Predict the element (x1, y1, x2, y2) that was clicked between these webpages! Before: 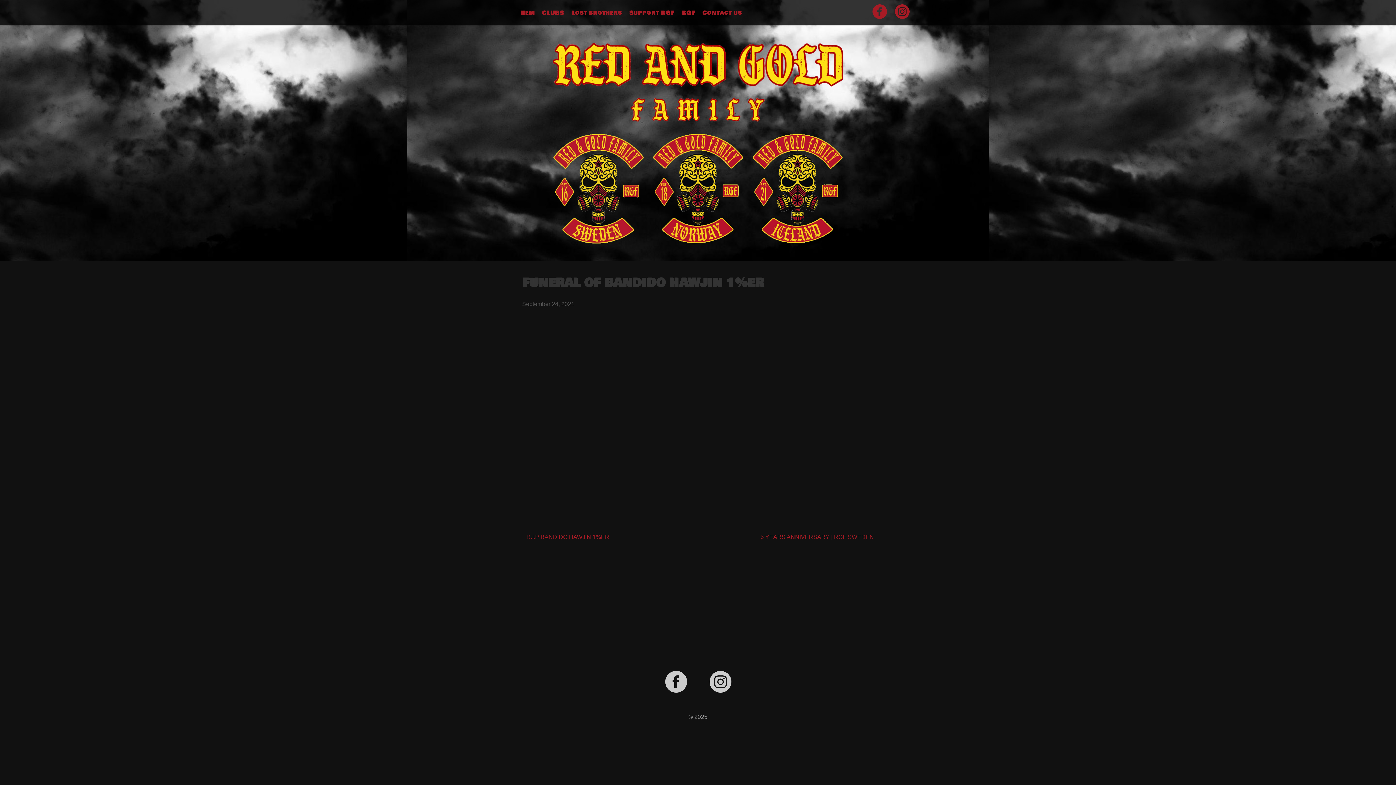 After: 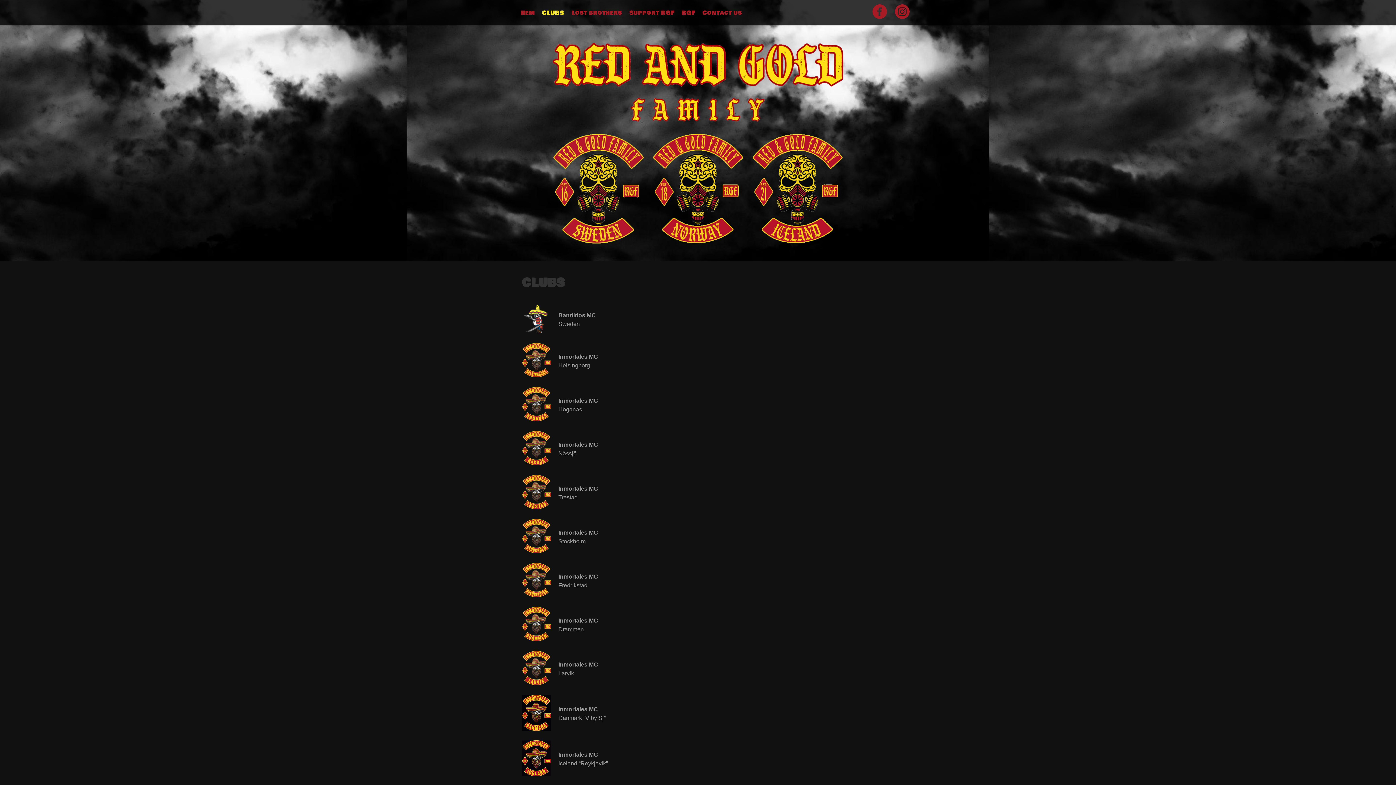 Action: label: CLUBS bbox: (542, 8, 564, 17)